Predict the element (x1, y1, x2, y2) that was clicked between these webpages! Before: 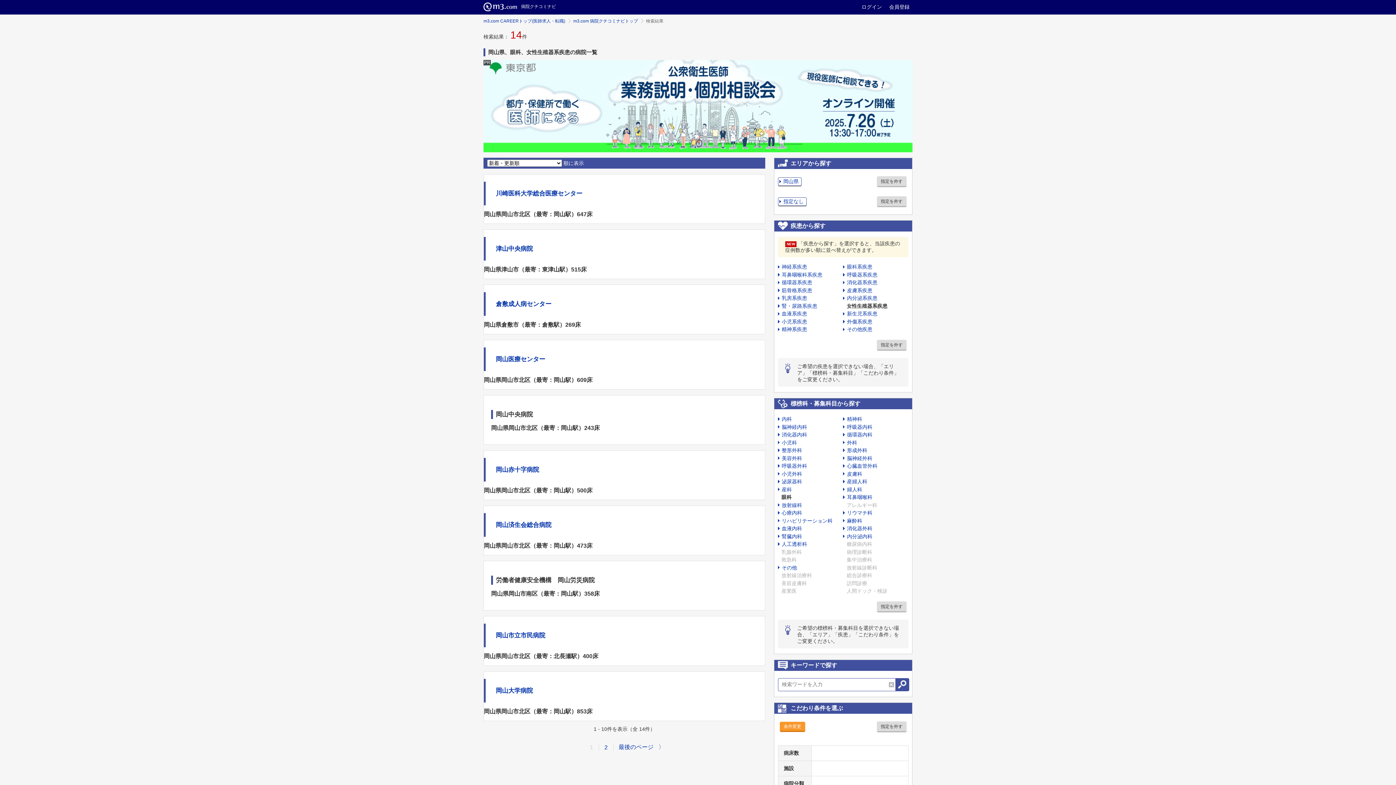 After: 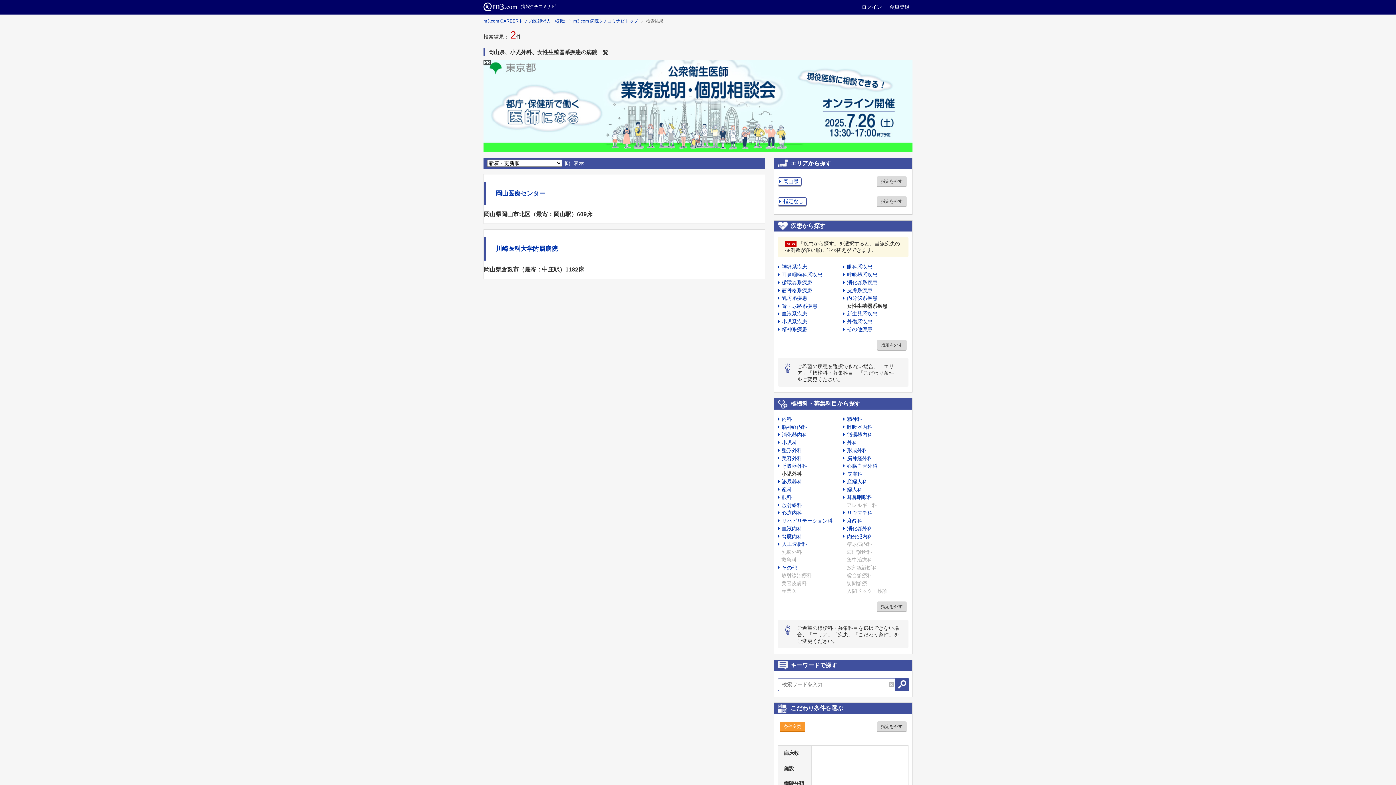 Action: label: 小児外科 bbox: (778, 471, 802, 476)